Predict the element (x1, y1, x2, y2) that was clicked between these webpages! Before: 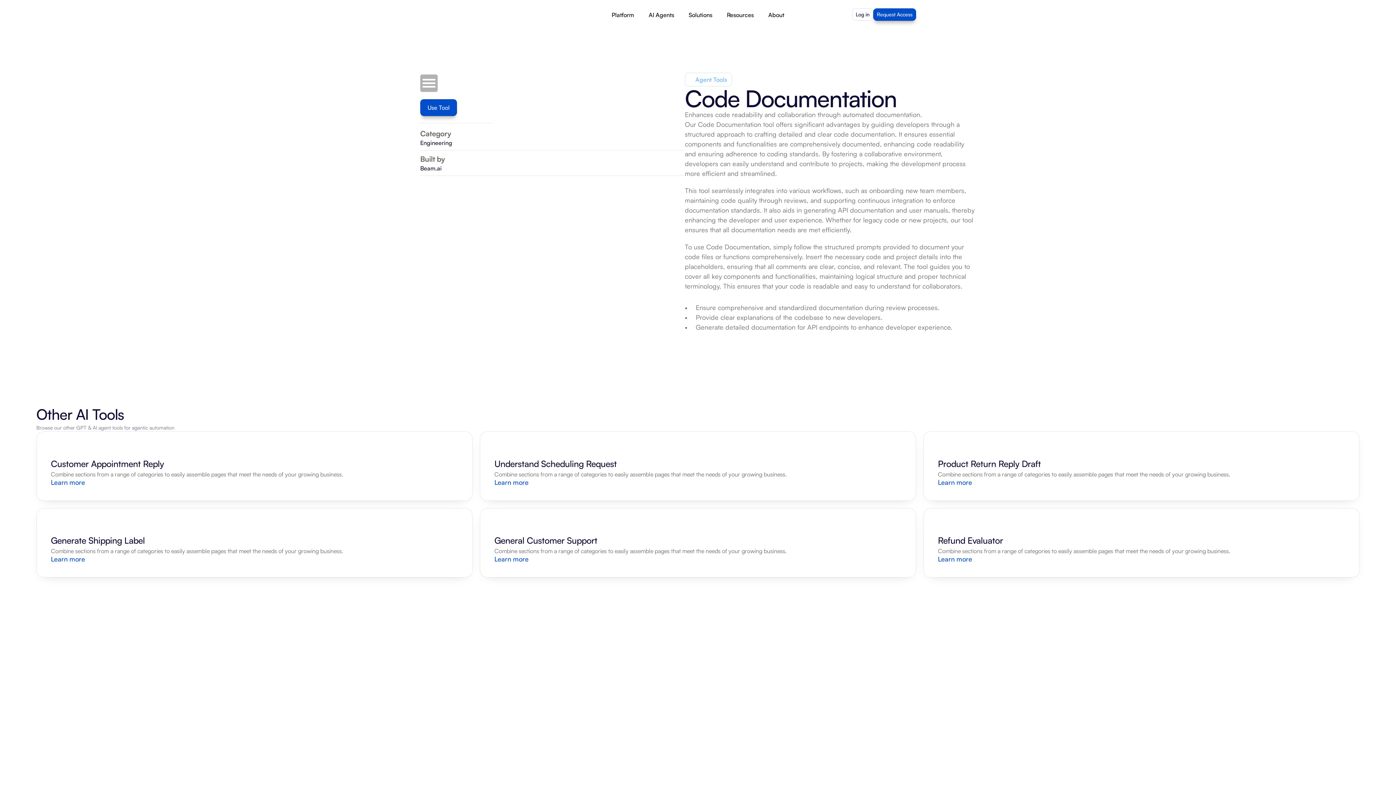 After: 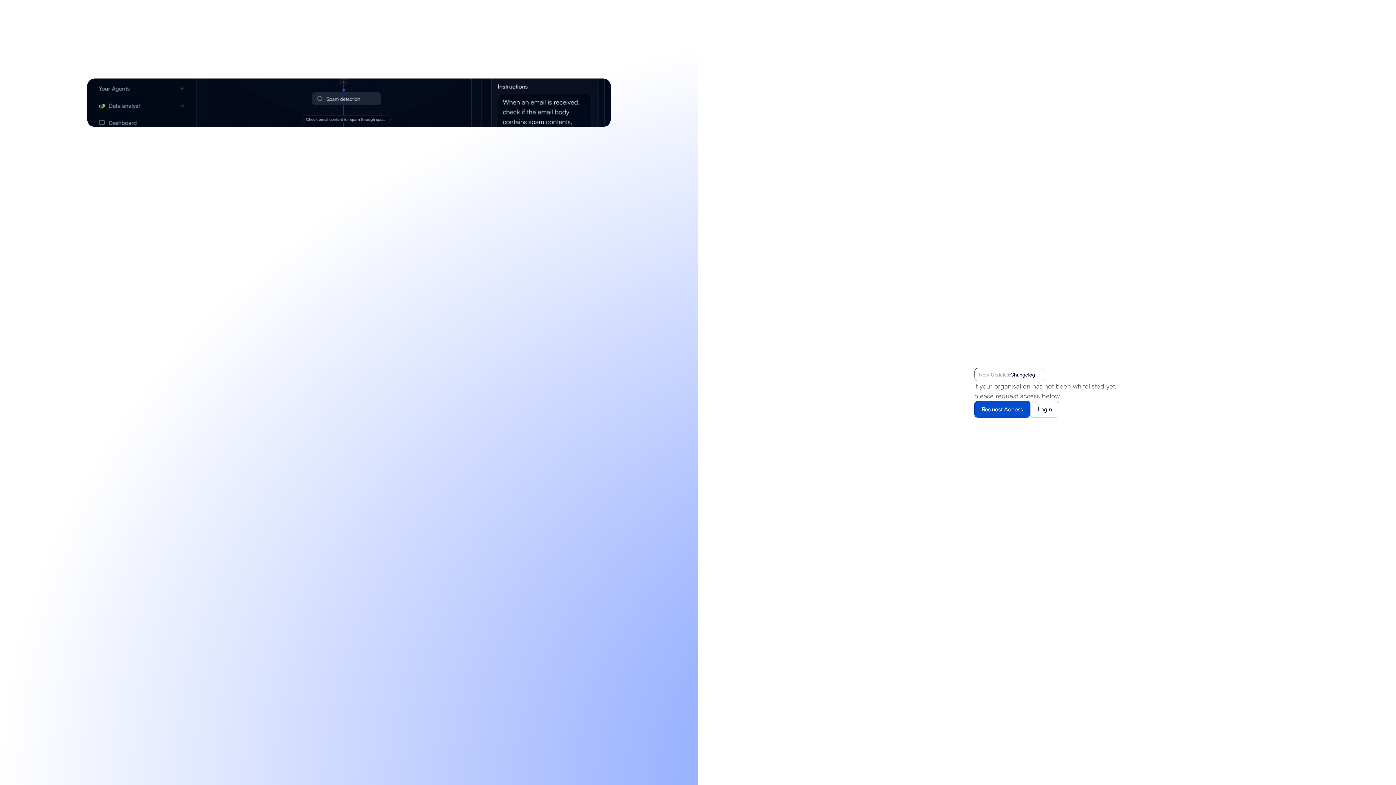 Action: bbox: (420, 99, 457, 116) label: Use Tool